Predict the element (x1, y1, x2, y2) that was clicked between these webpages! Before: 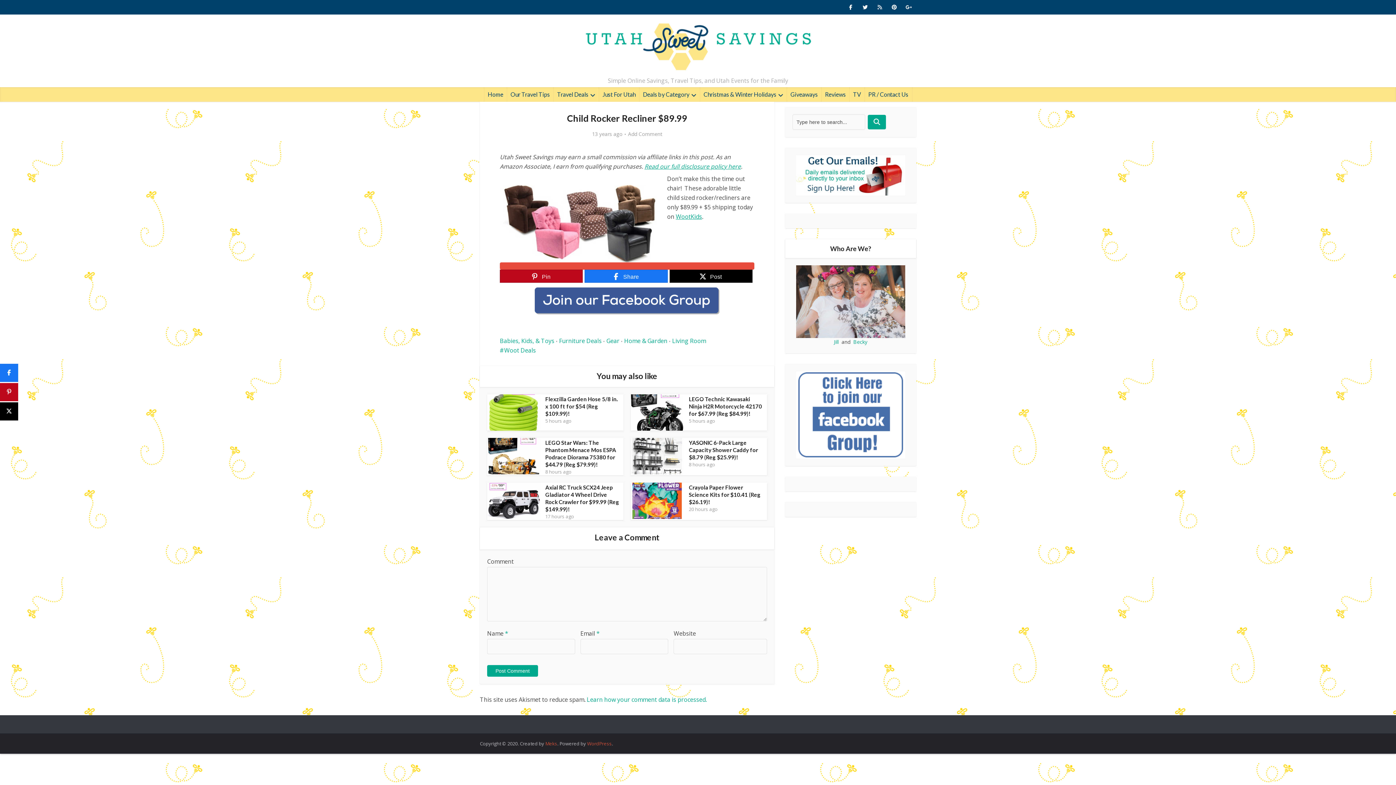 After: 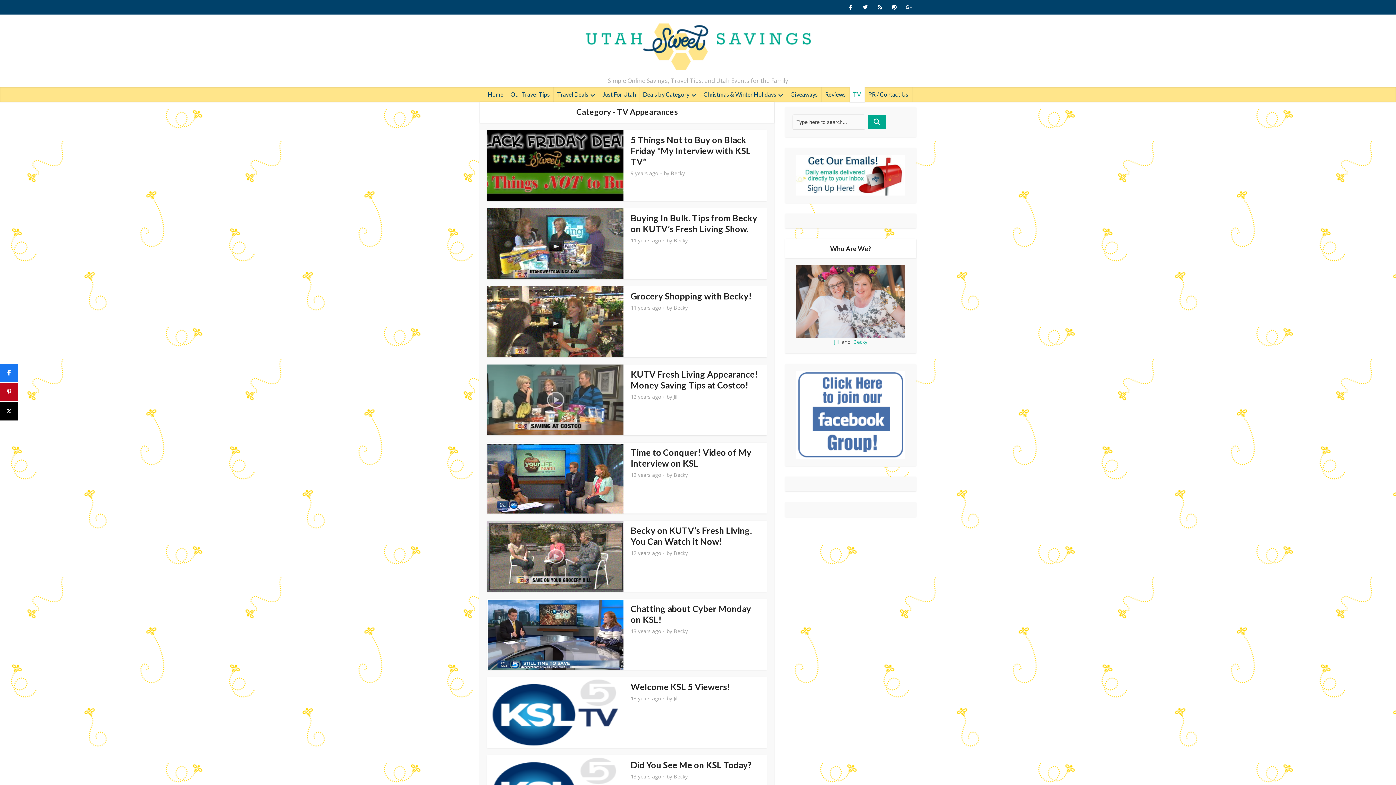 Action: label: TV bbox: (849, 87, 864, 101)